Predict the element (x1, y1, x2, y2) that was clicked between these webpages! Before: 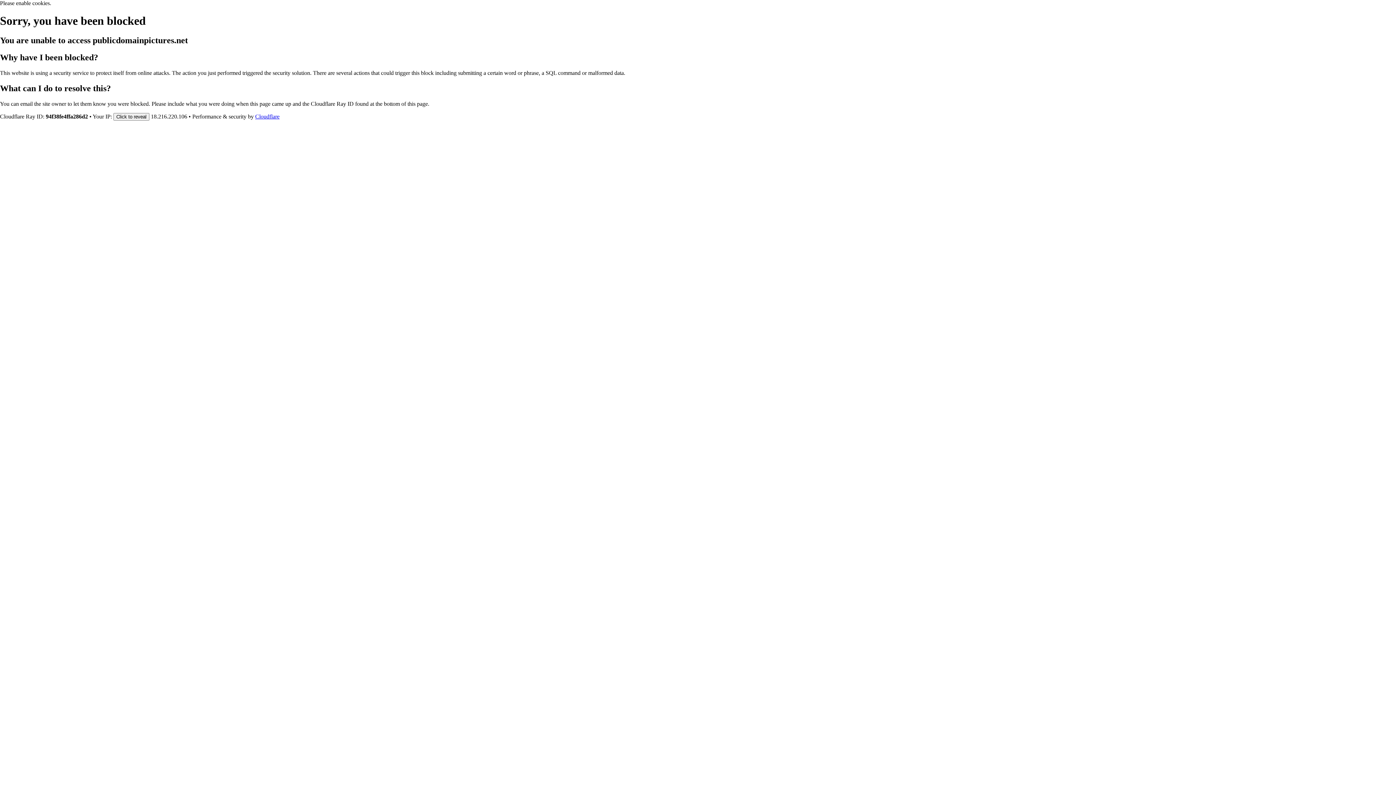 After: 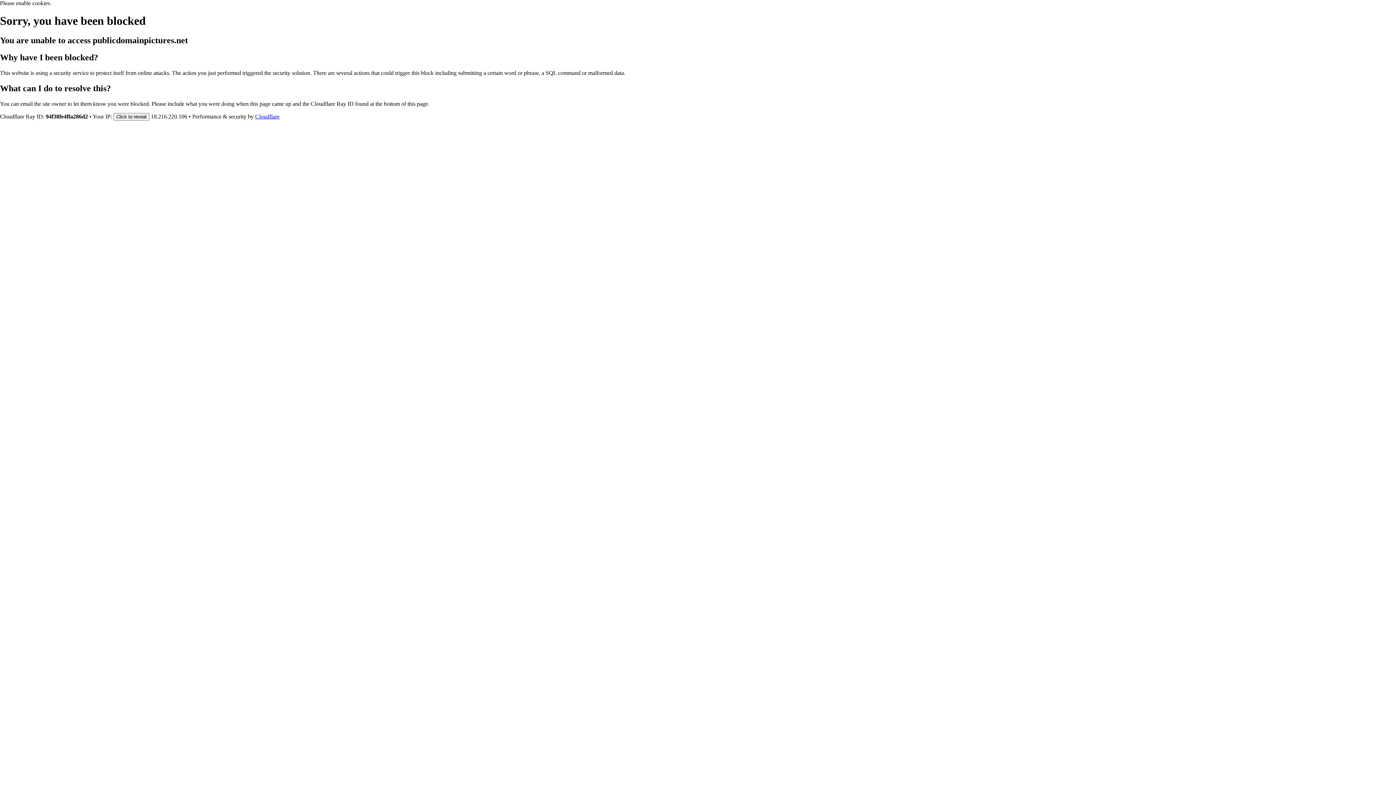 Action: label: Cloudflare bbox: (255, 113, 279, 119)